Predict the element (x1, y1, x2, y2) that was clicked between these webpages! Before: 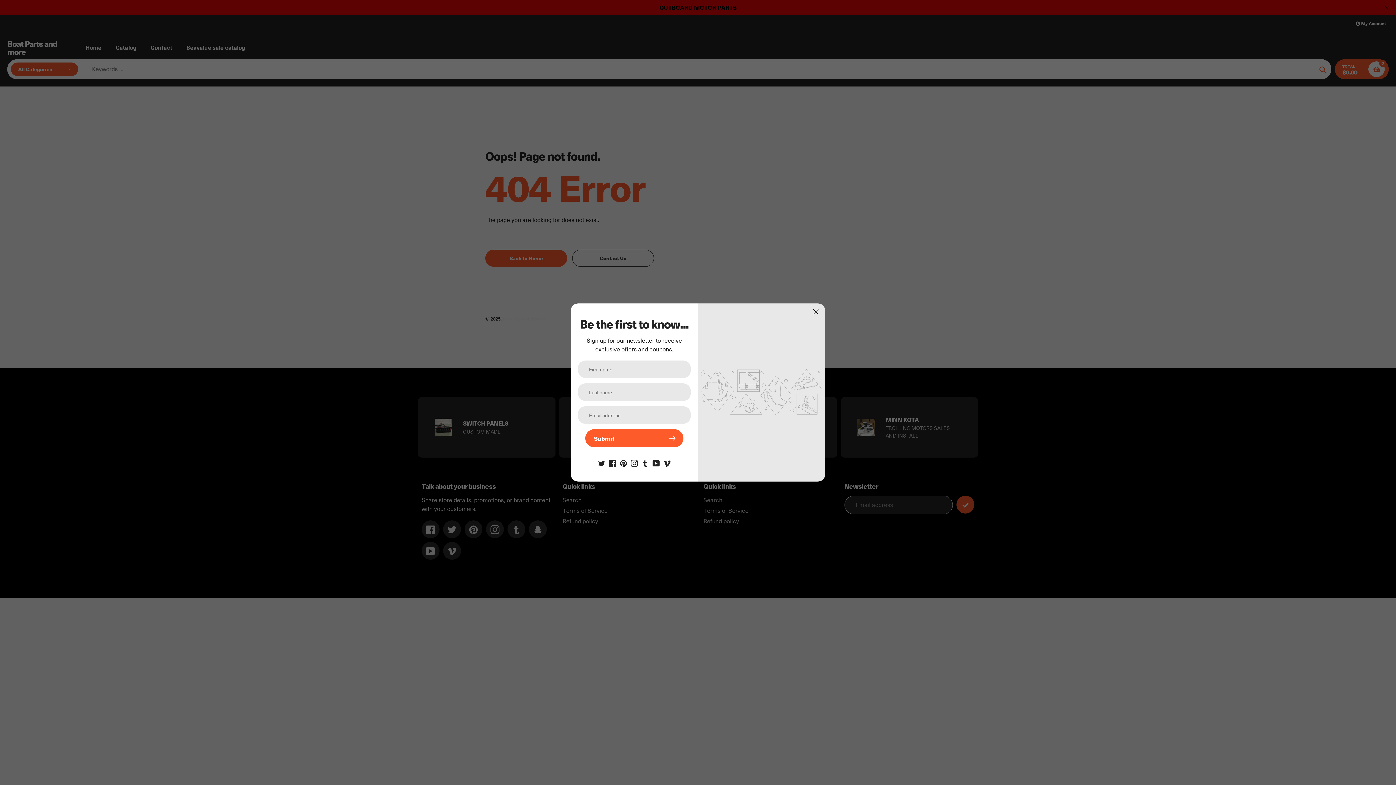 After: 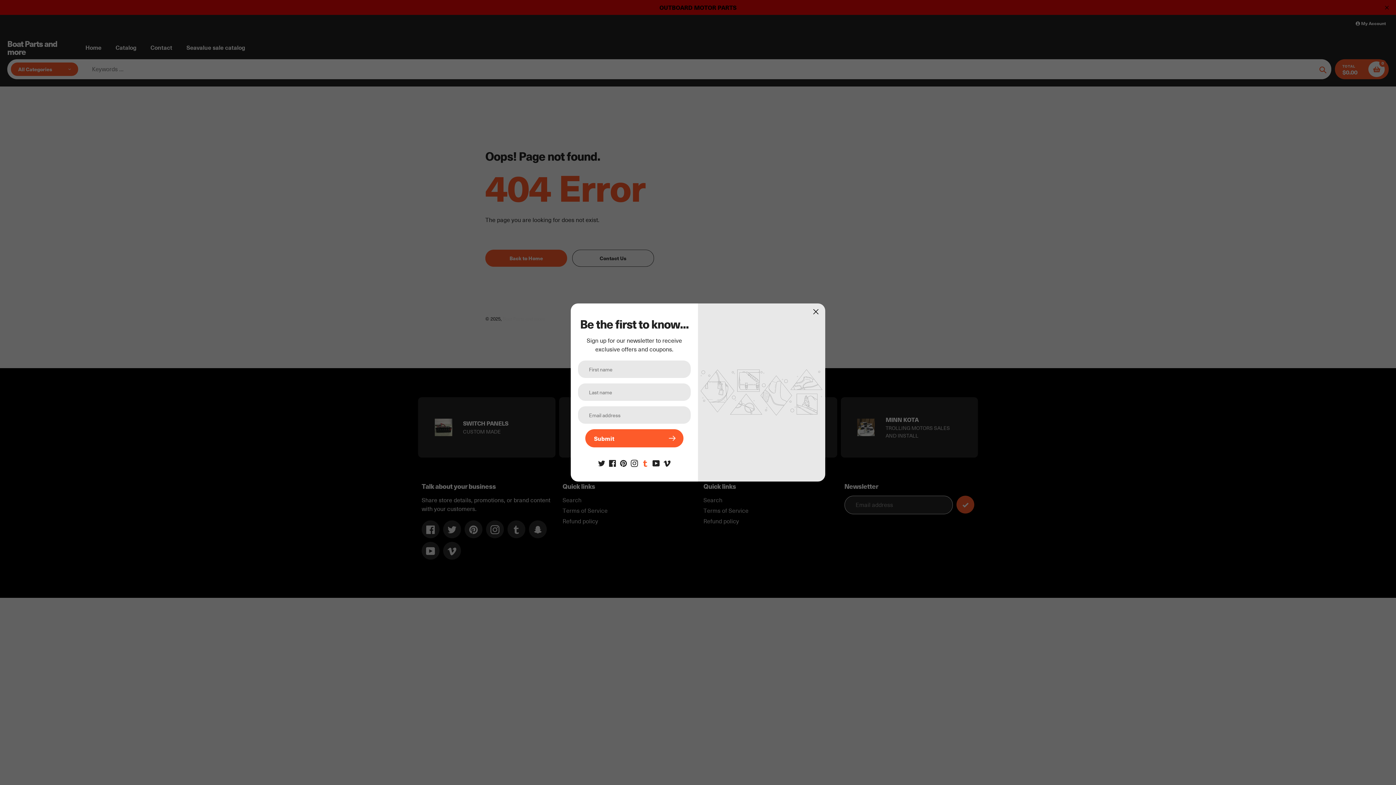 Action: bbox: (641, 458, 649, 466)